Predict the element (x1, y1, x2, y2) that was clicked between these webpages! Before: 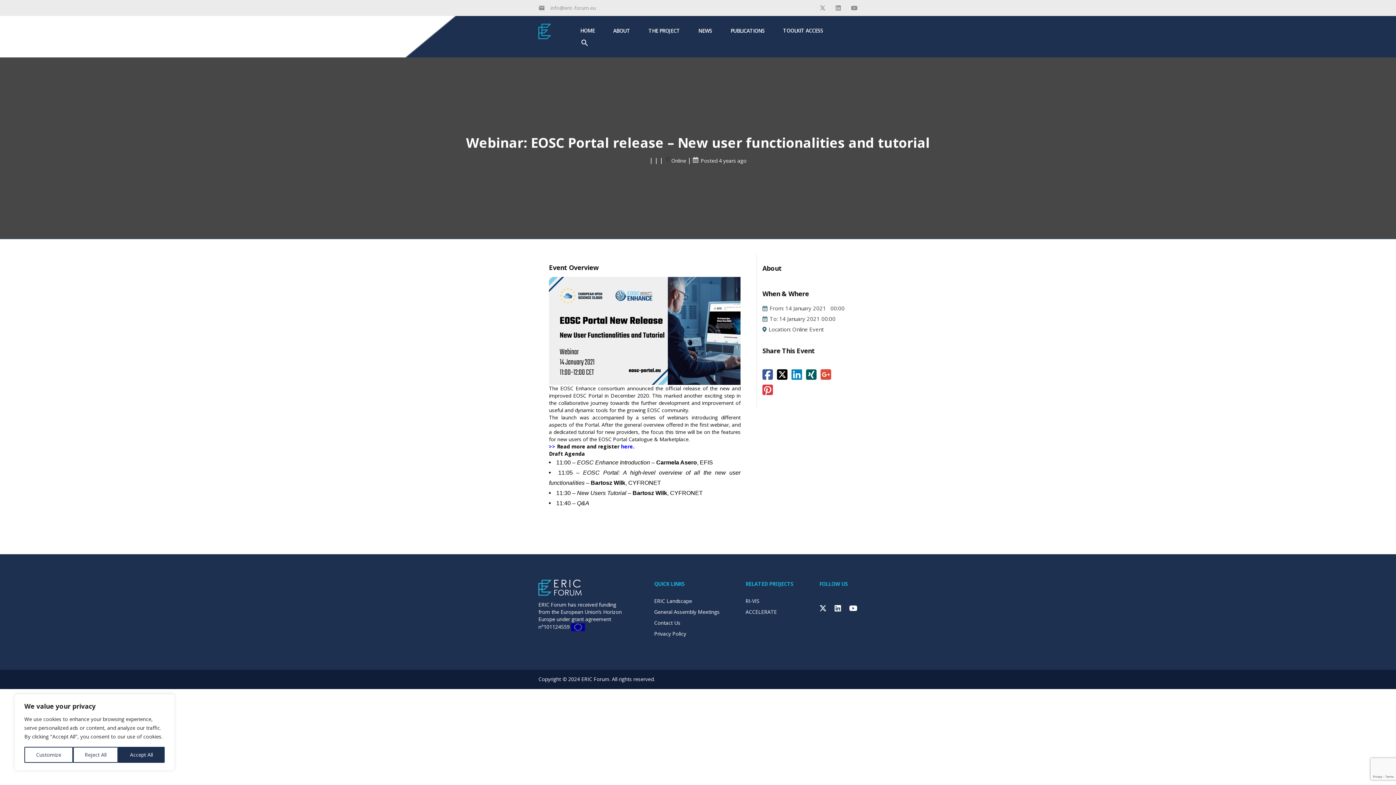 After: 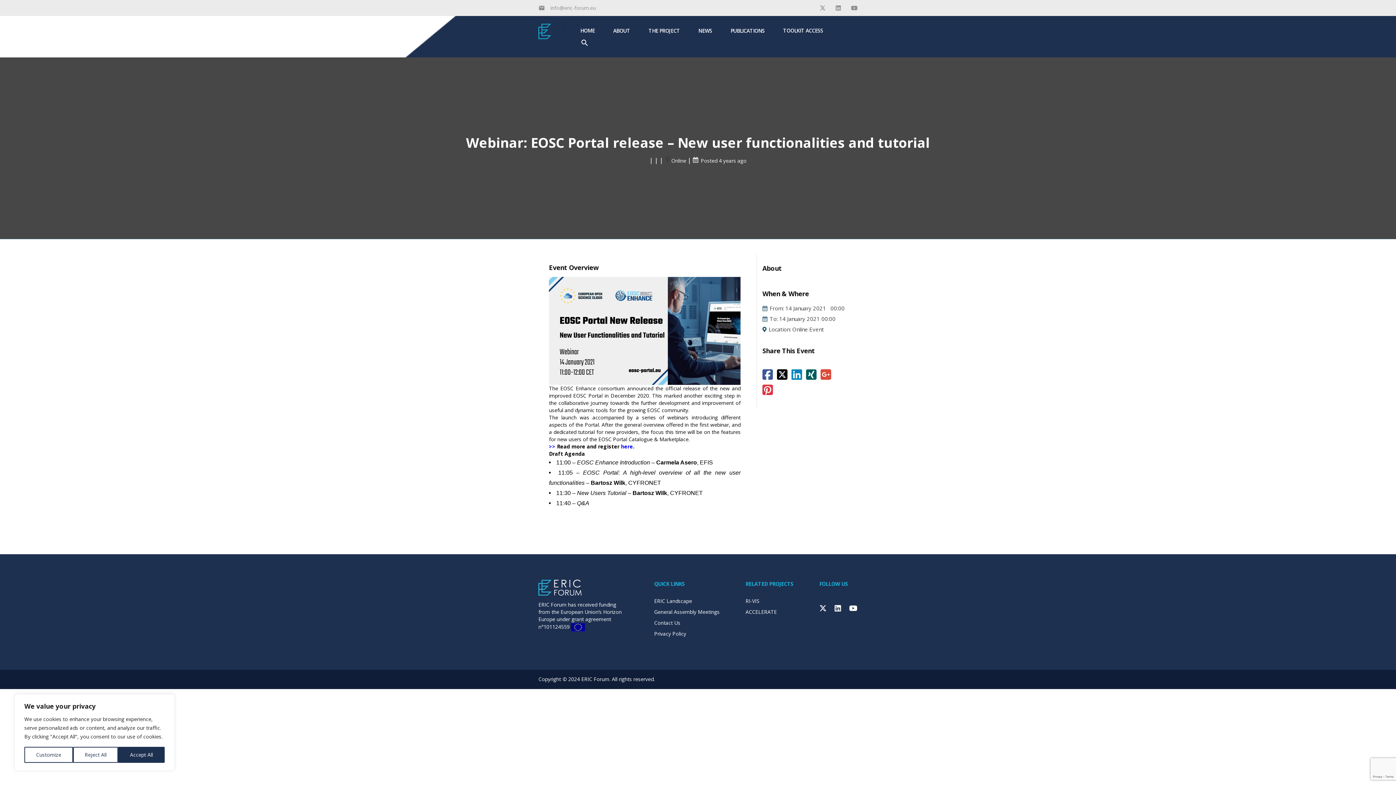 Action: label: 

 bbox: (834, 595, 849, 612)